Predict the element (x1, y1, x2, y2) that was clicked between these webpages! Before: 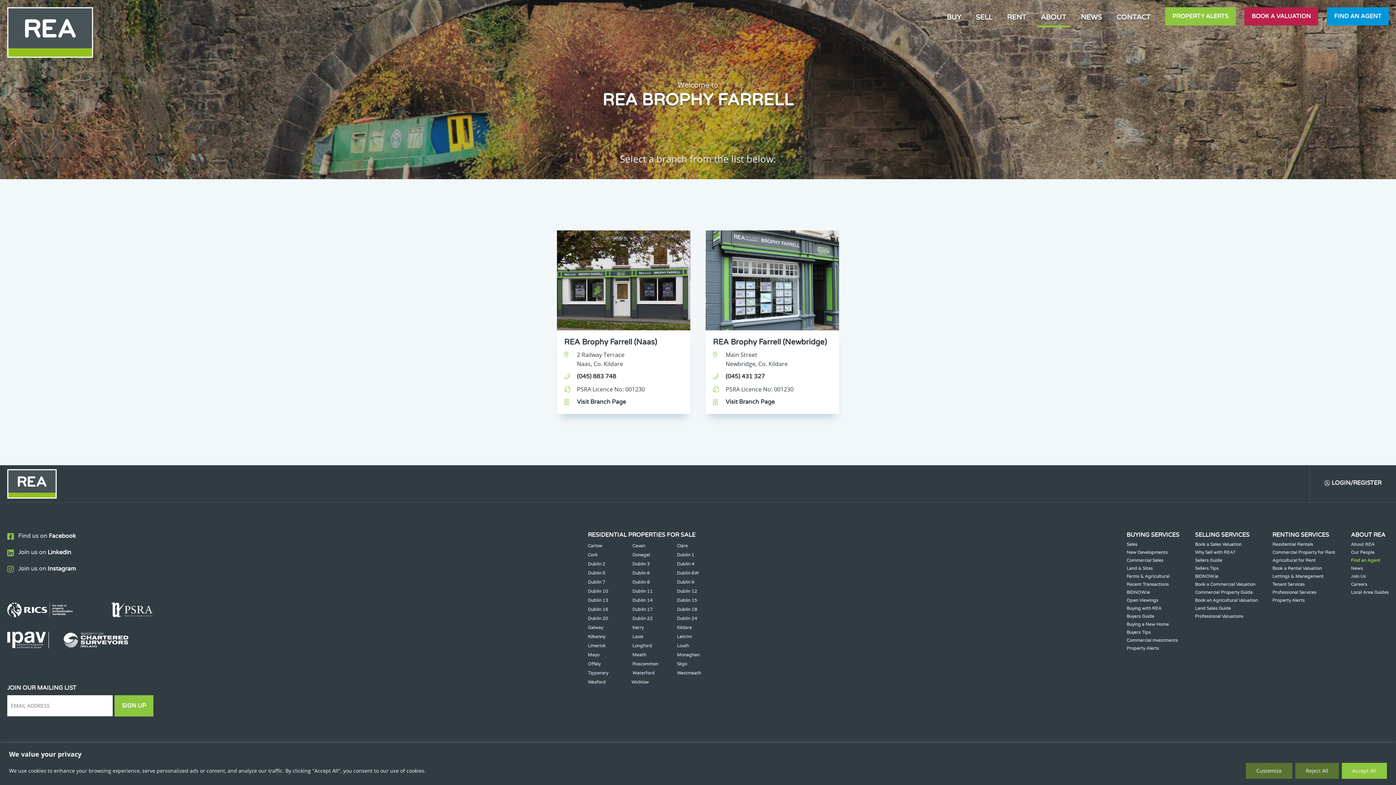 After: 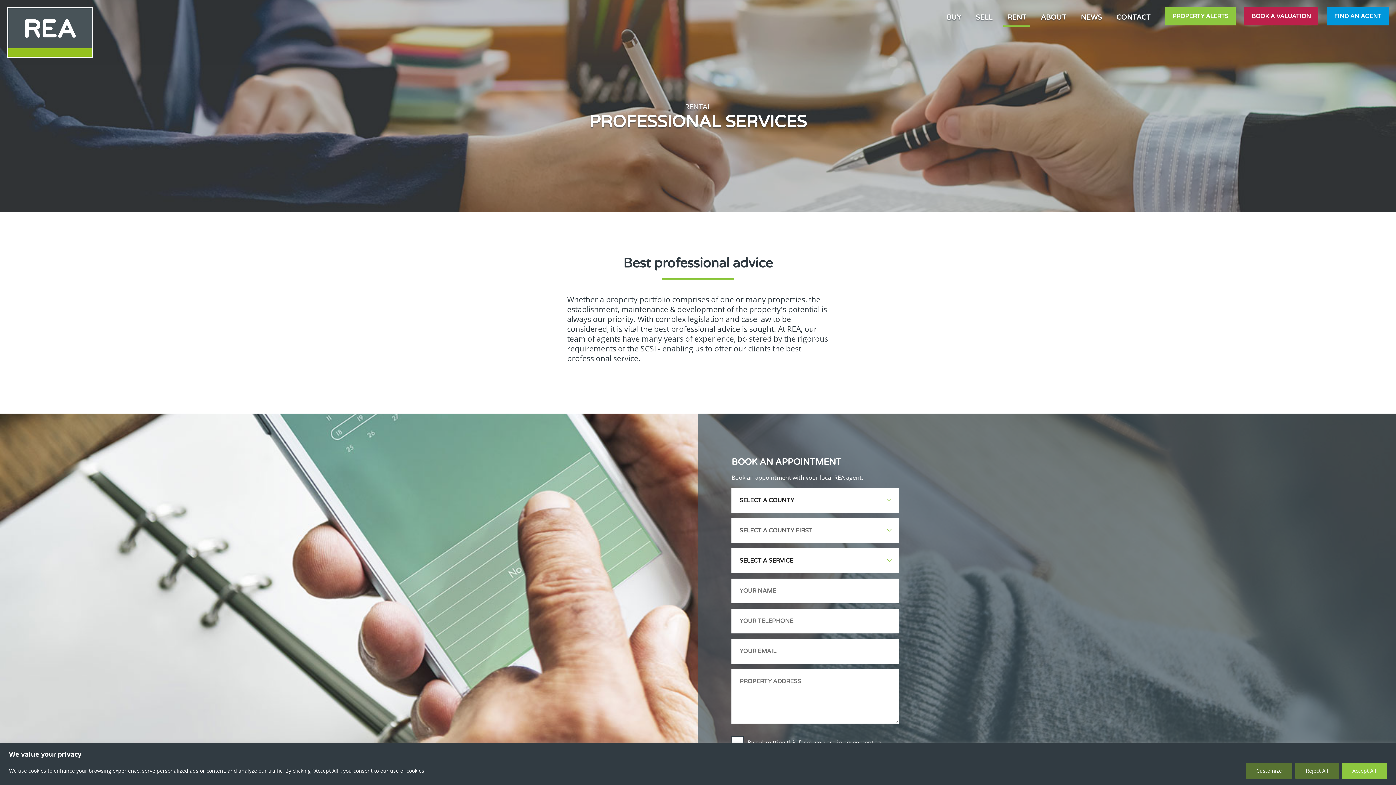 Action: label: Professional Services bbox: (1272, 590, 1335, 595)